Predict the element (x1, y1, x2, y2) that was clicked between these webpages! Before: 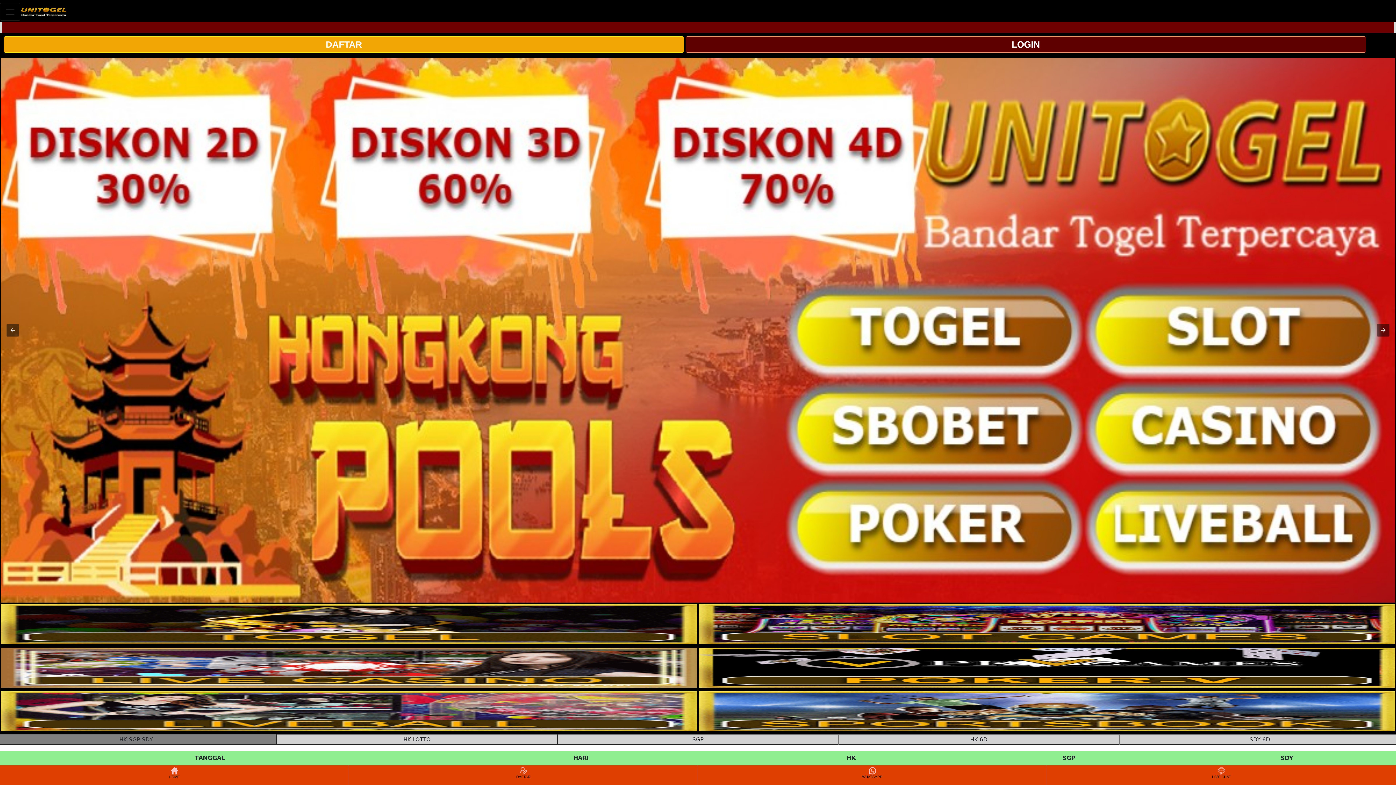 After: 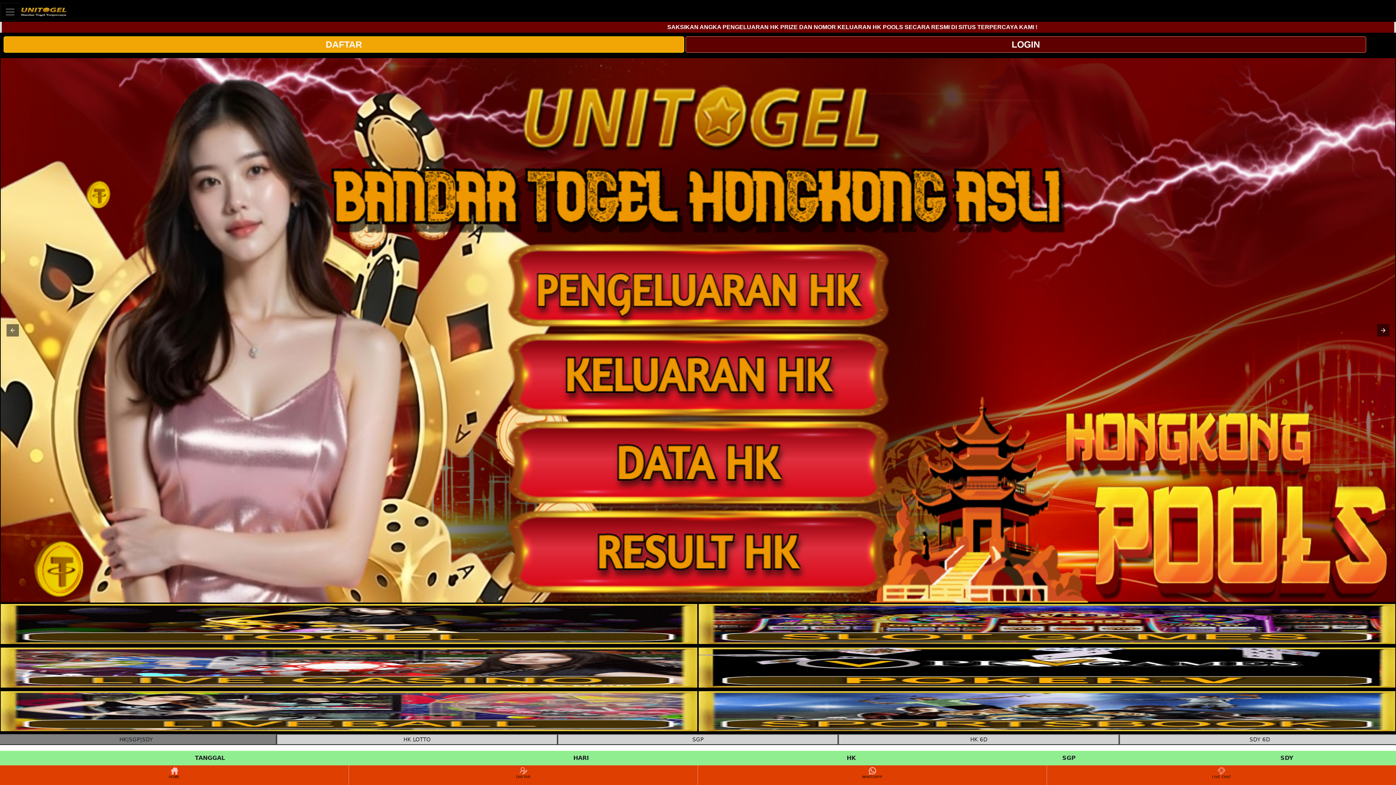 Action: bbox: (0, 682, 697, 688)